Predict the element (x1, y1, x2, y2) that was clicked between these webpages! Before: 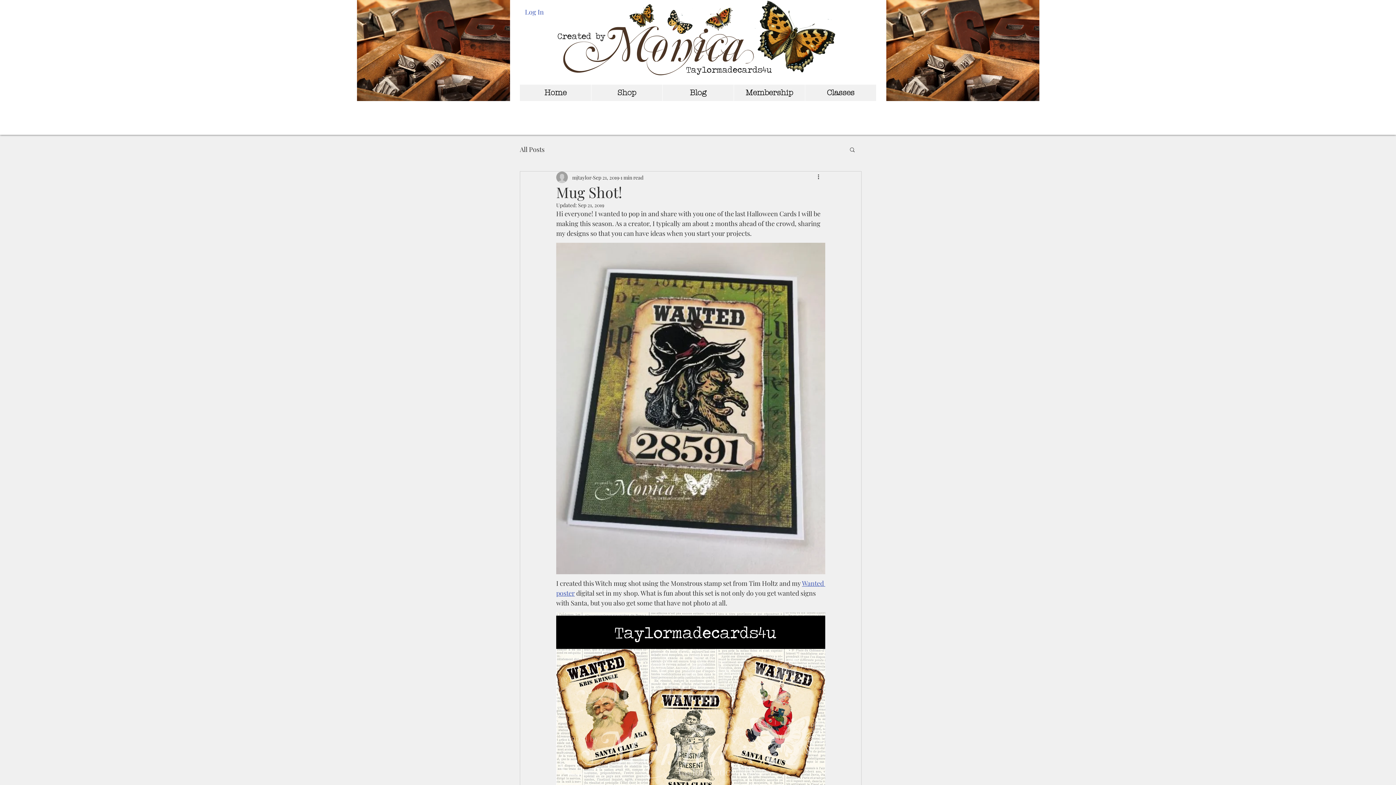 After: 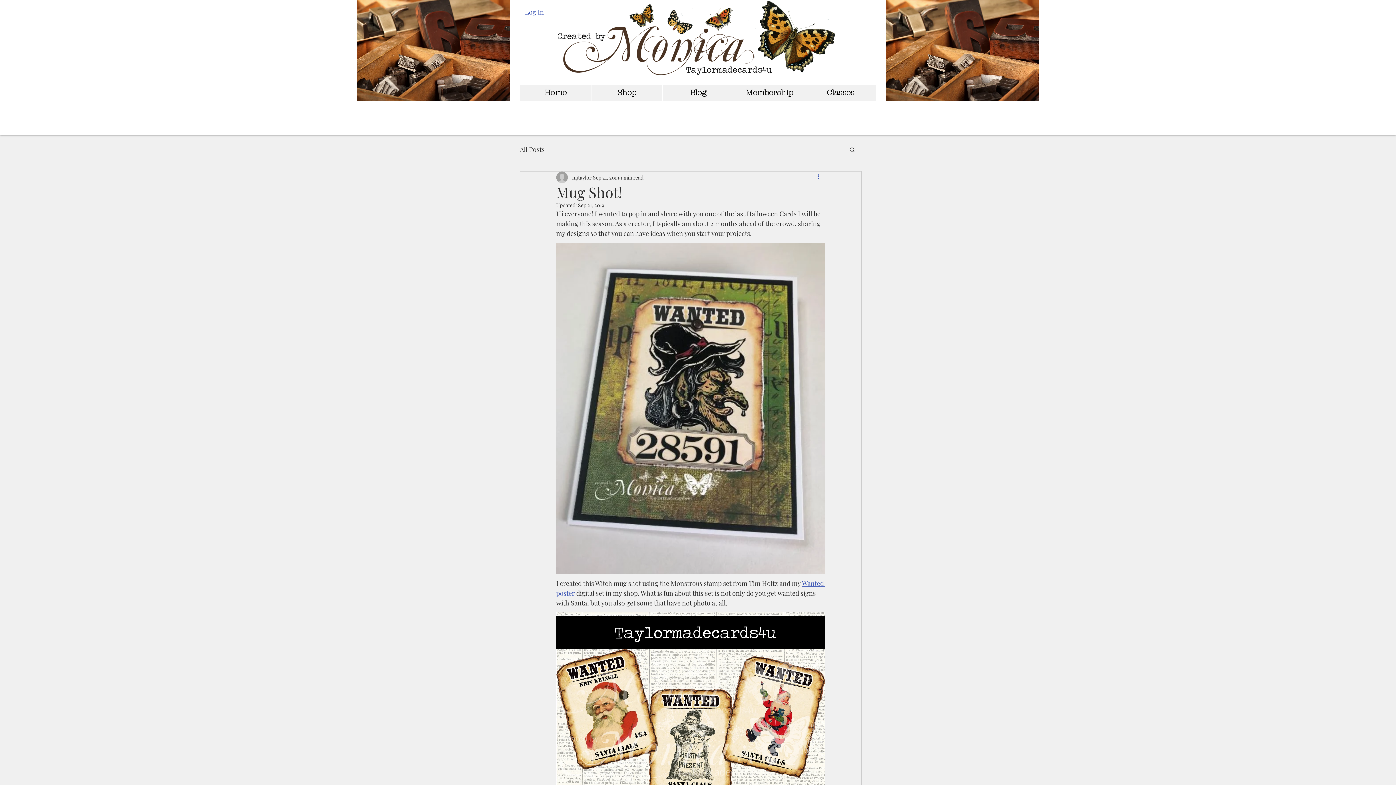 Action: label: More actions bbox: (816, 173, 825, 181)